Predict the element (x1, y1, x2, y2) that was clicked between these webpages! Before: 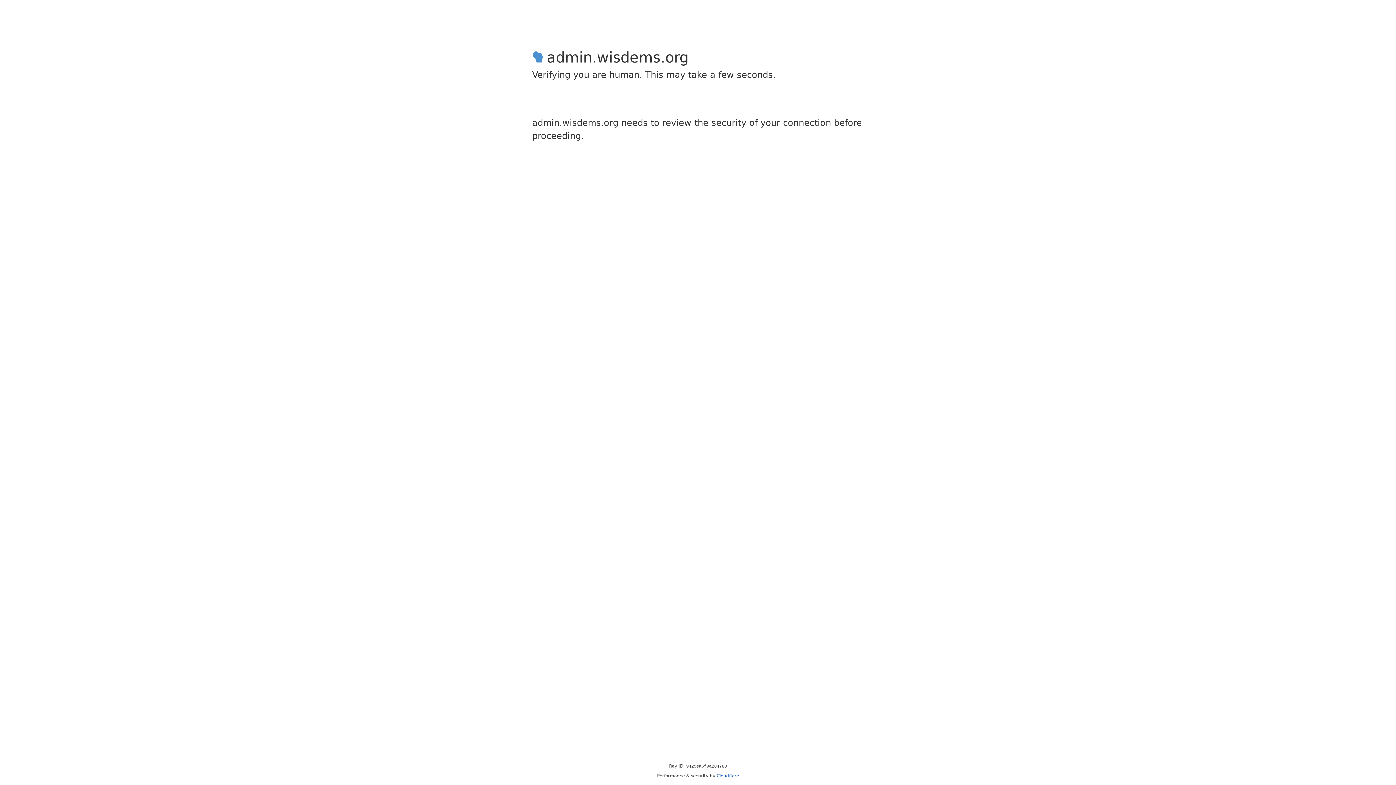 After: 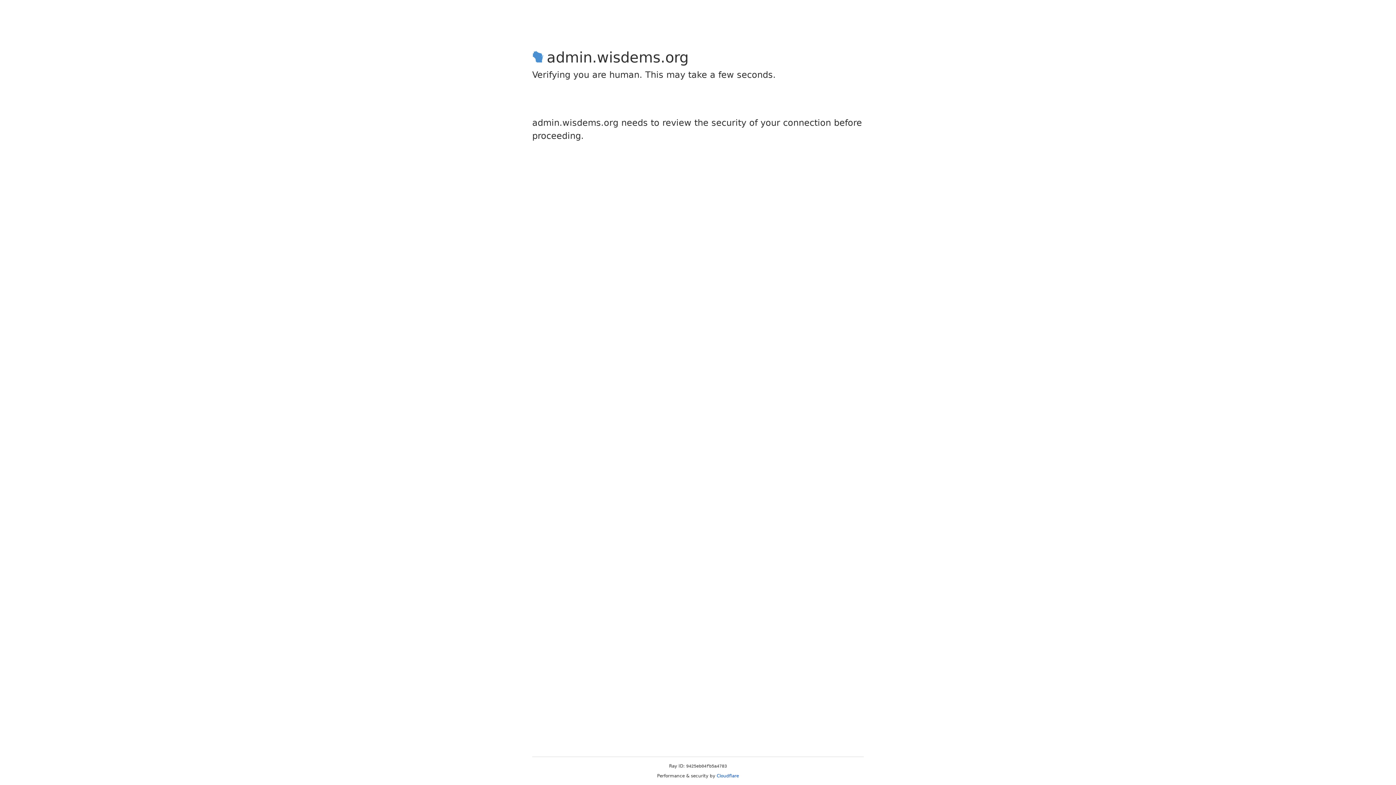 Action: bbox: (716, 773, 739, 778) label: Cloudflare